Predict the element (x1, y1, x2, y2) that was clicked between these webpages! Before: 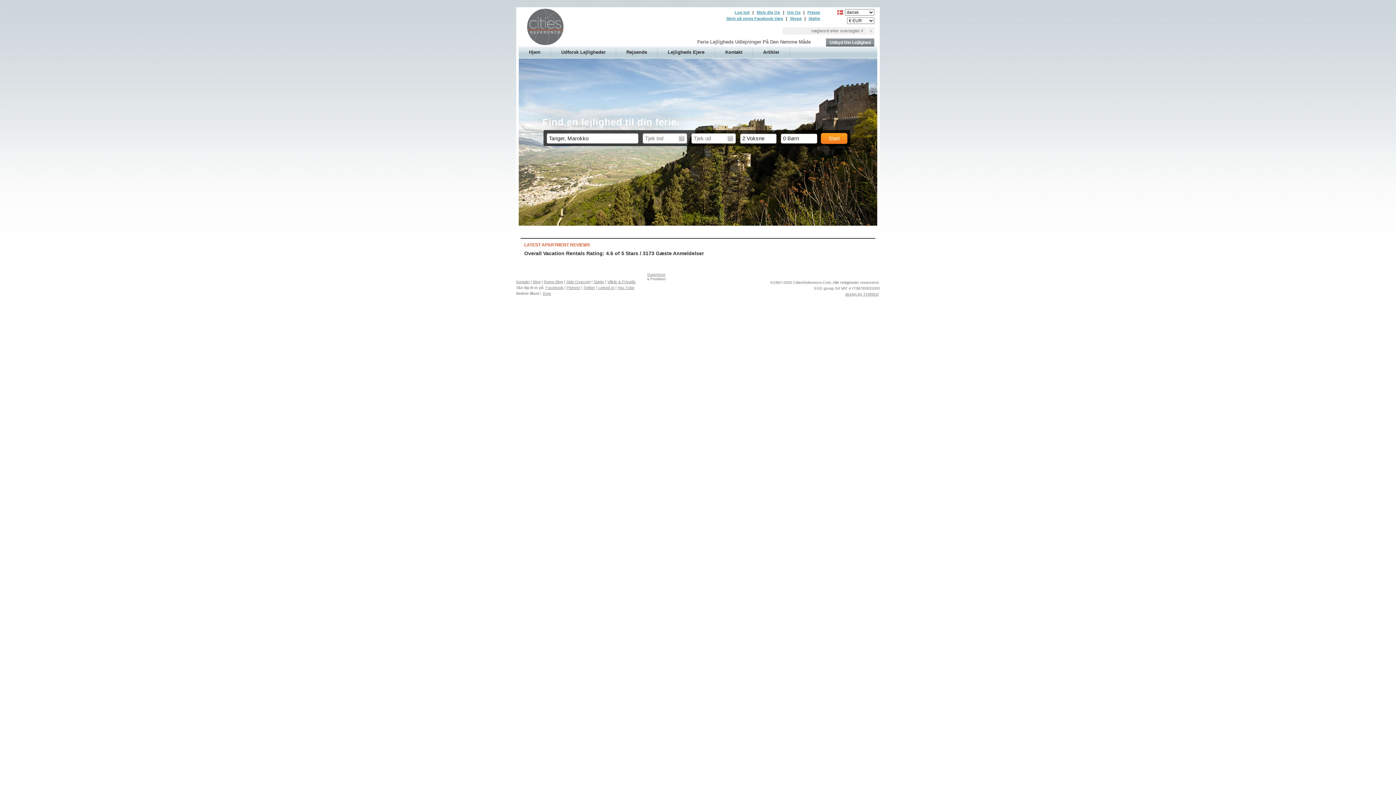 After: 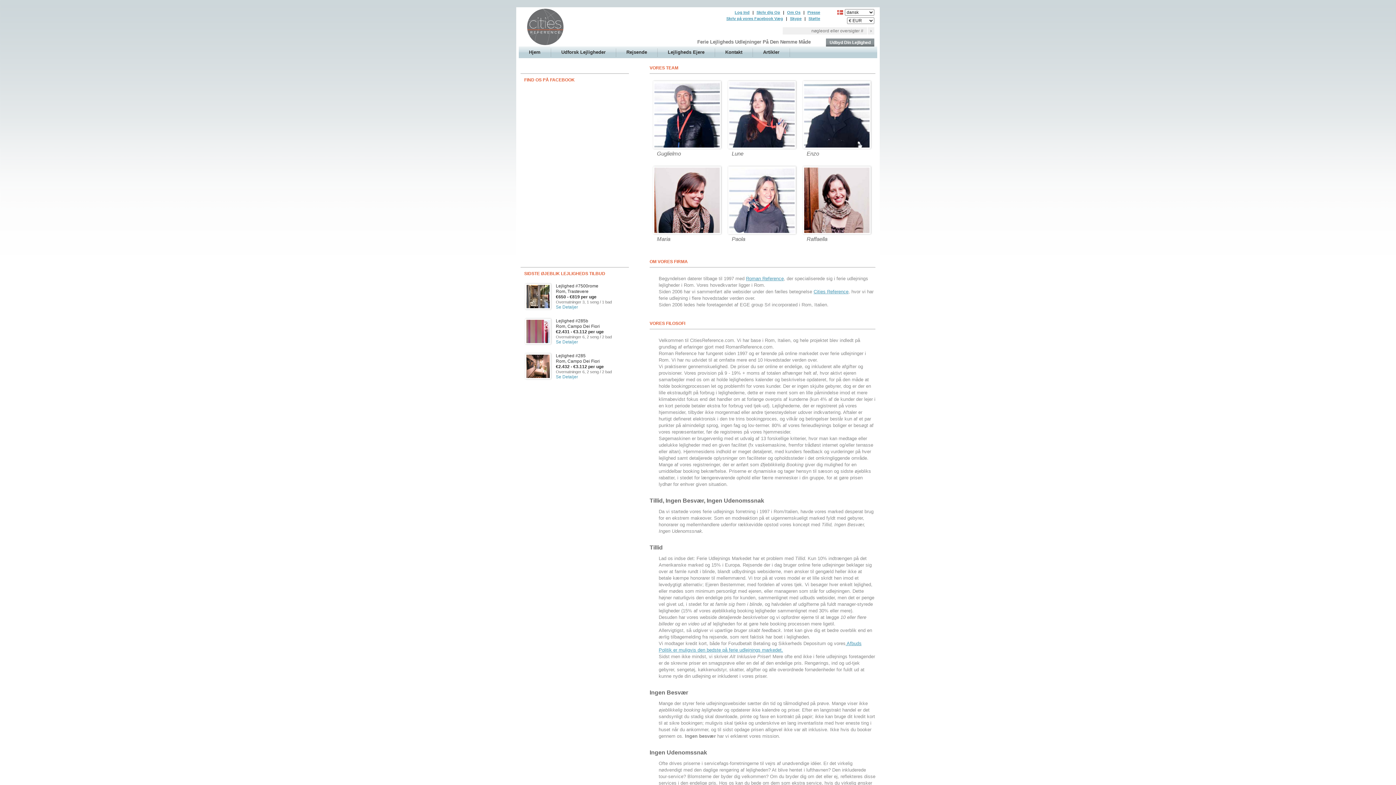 Action: label: Om Os bbox: (785, 10, 802, 14)